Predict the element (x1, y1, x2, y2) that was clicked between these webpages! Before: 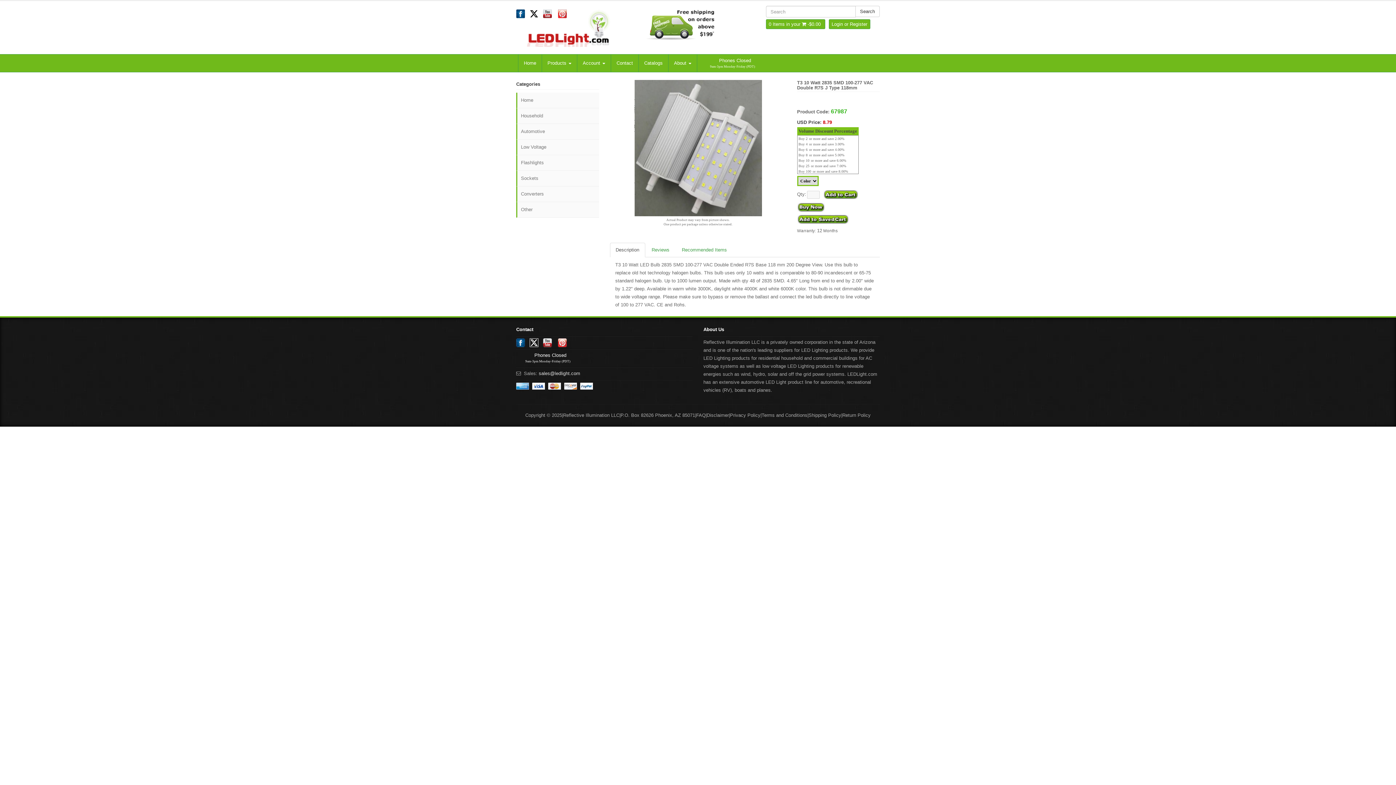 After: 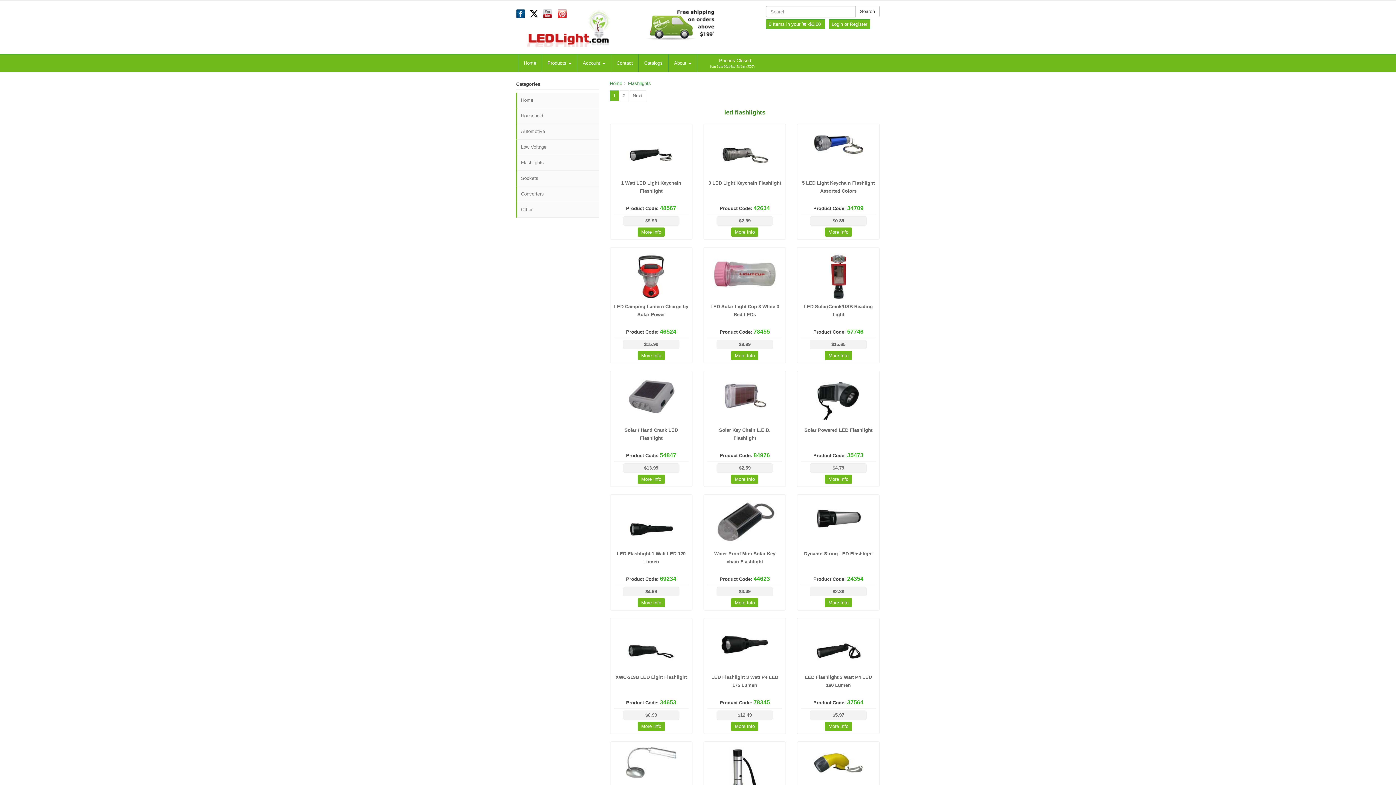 Action: label: Flashlights bbox: (516, 155, 599, 170)